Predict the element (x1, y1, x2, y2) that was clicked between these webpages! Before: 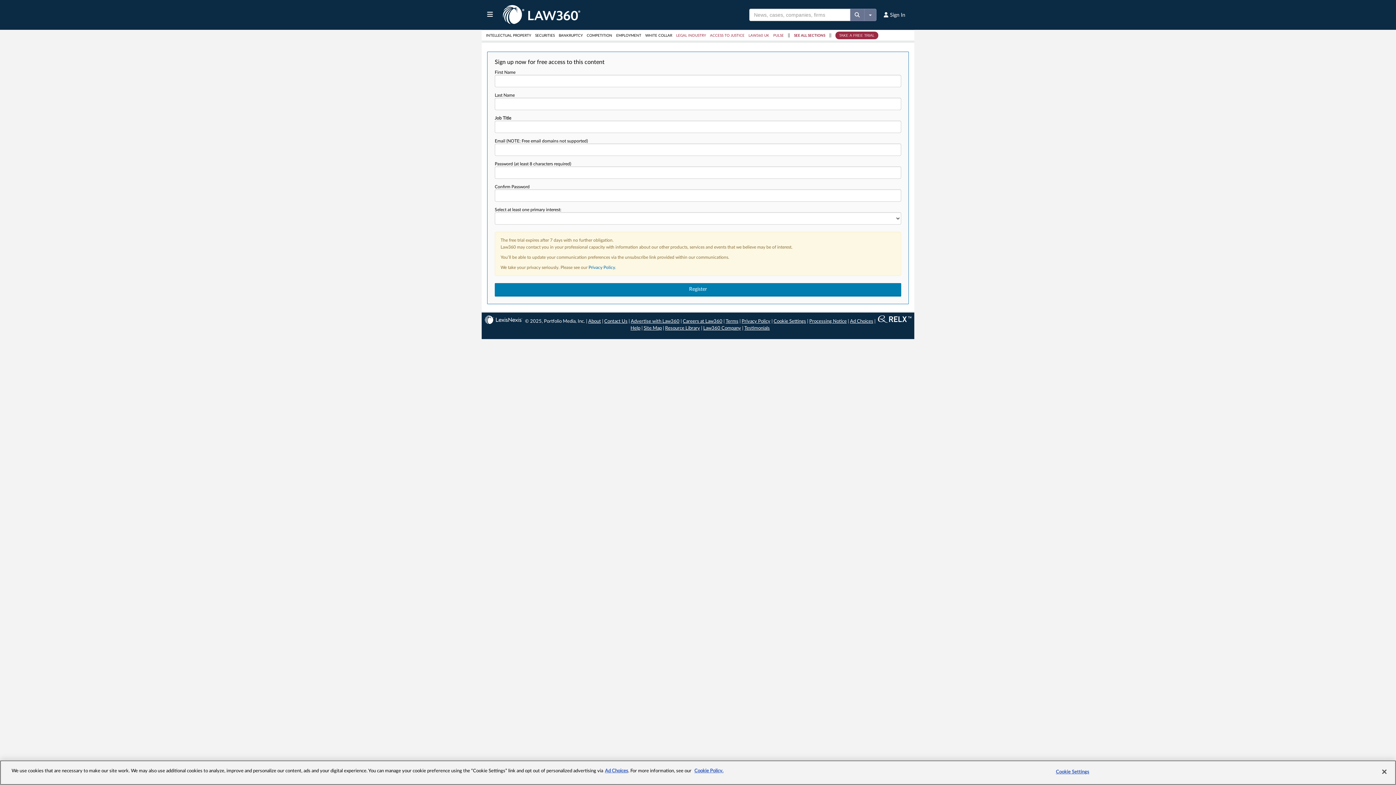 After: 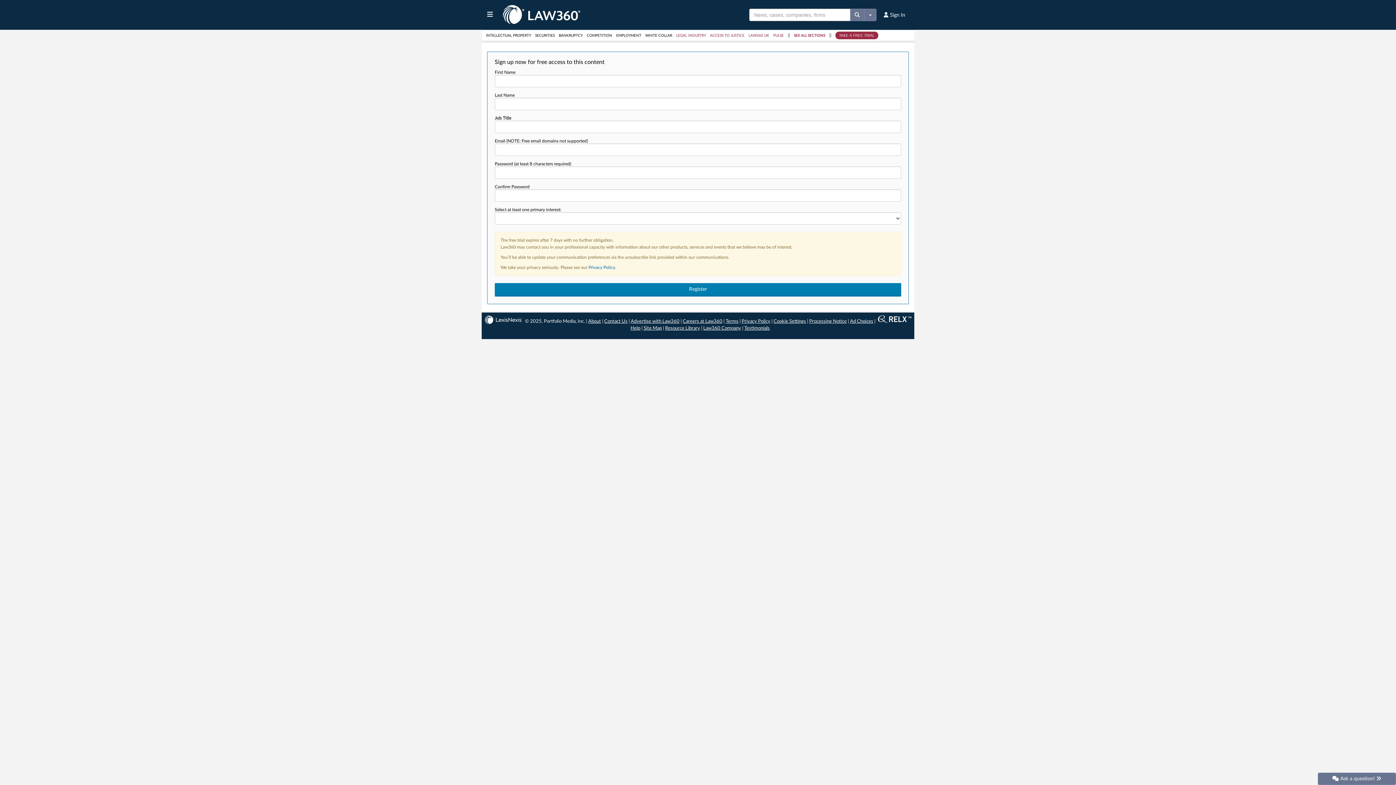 Action: bbox: (835, 33, 881, 37) label: TAKE A FREE TRIAL